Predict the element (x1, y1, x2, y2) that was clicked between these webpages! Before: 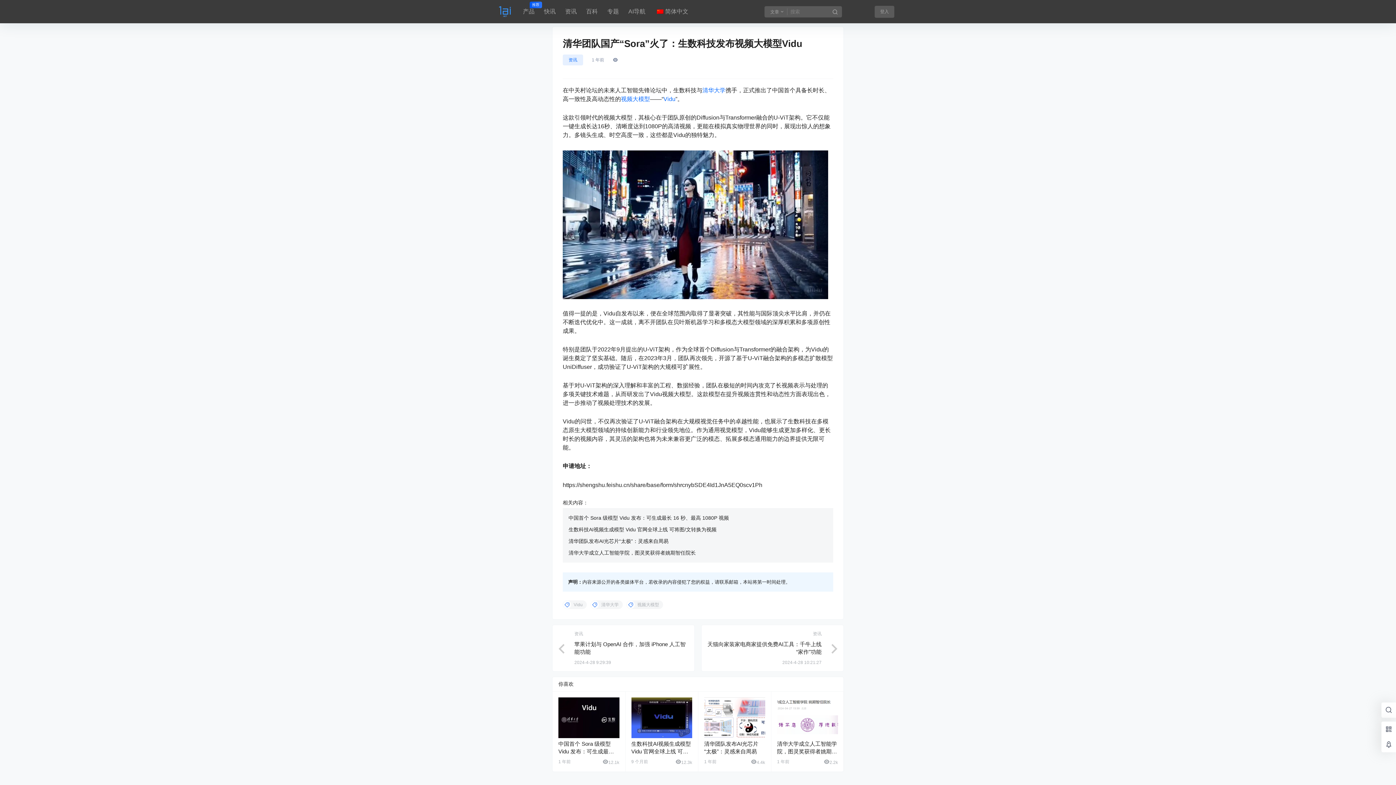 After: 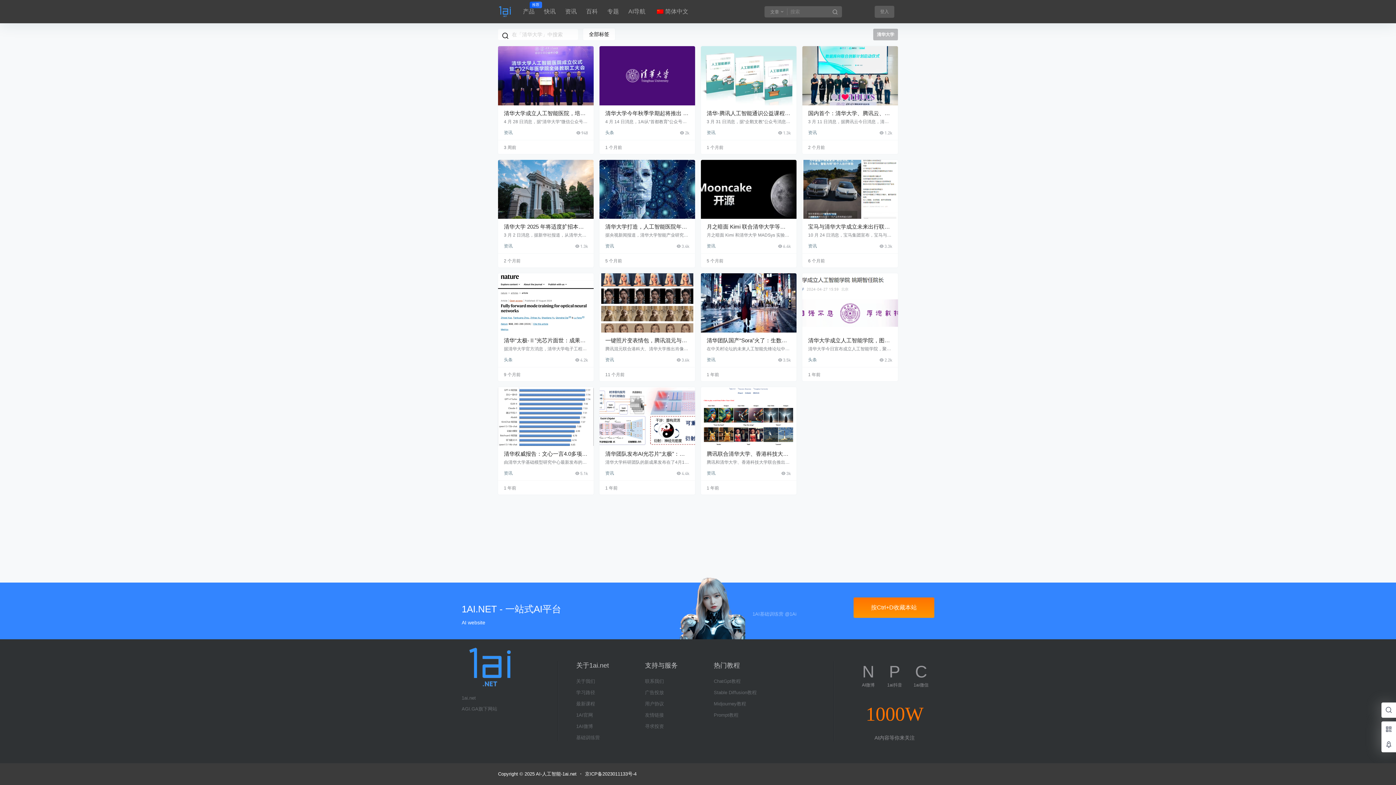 Action: bbox: (590, 600, 622, 609) label: 清华大学